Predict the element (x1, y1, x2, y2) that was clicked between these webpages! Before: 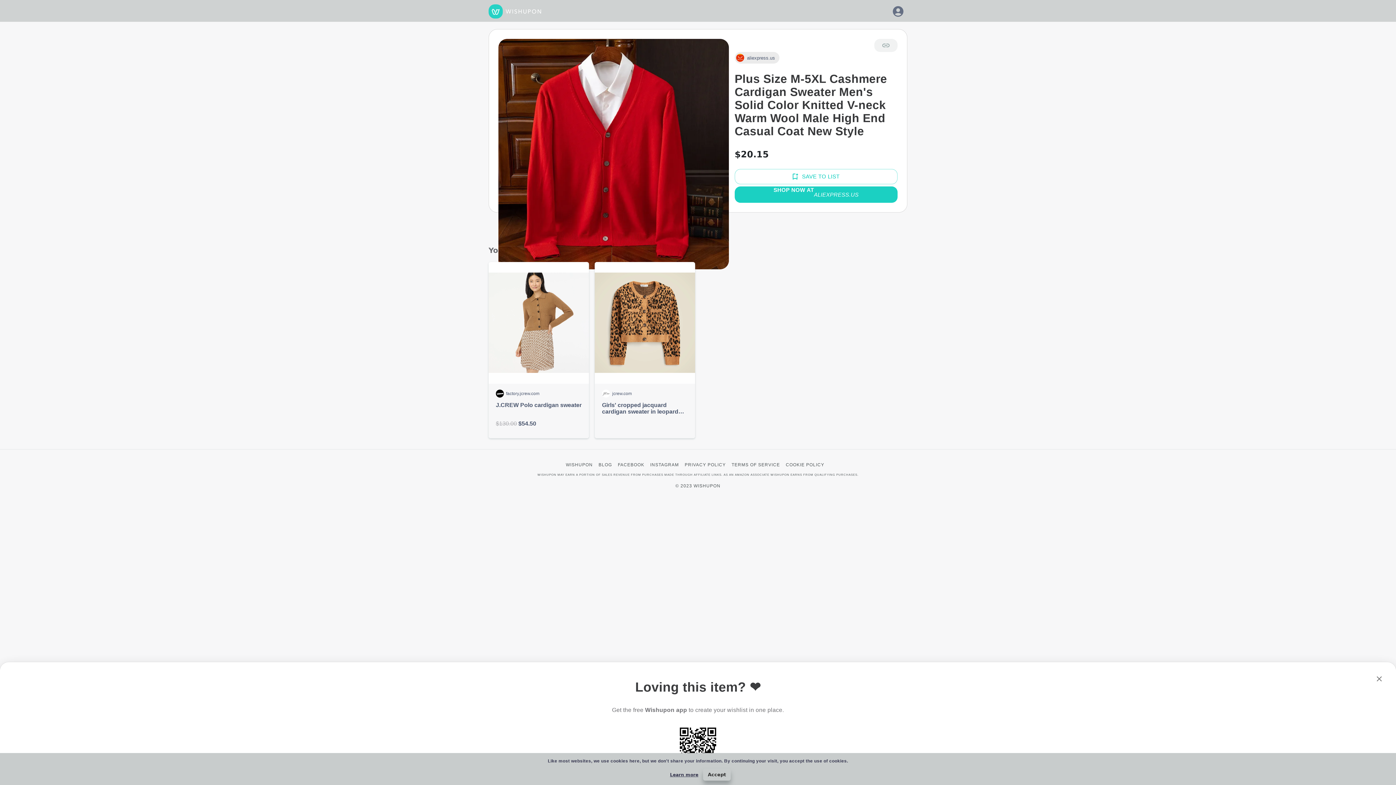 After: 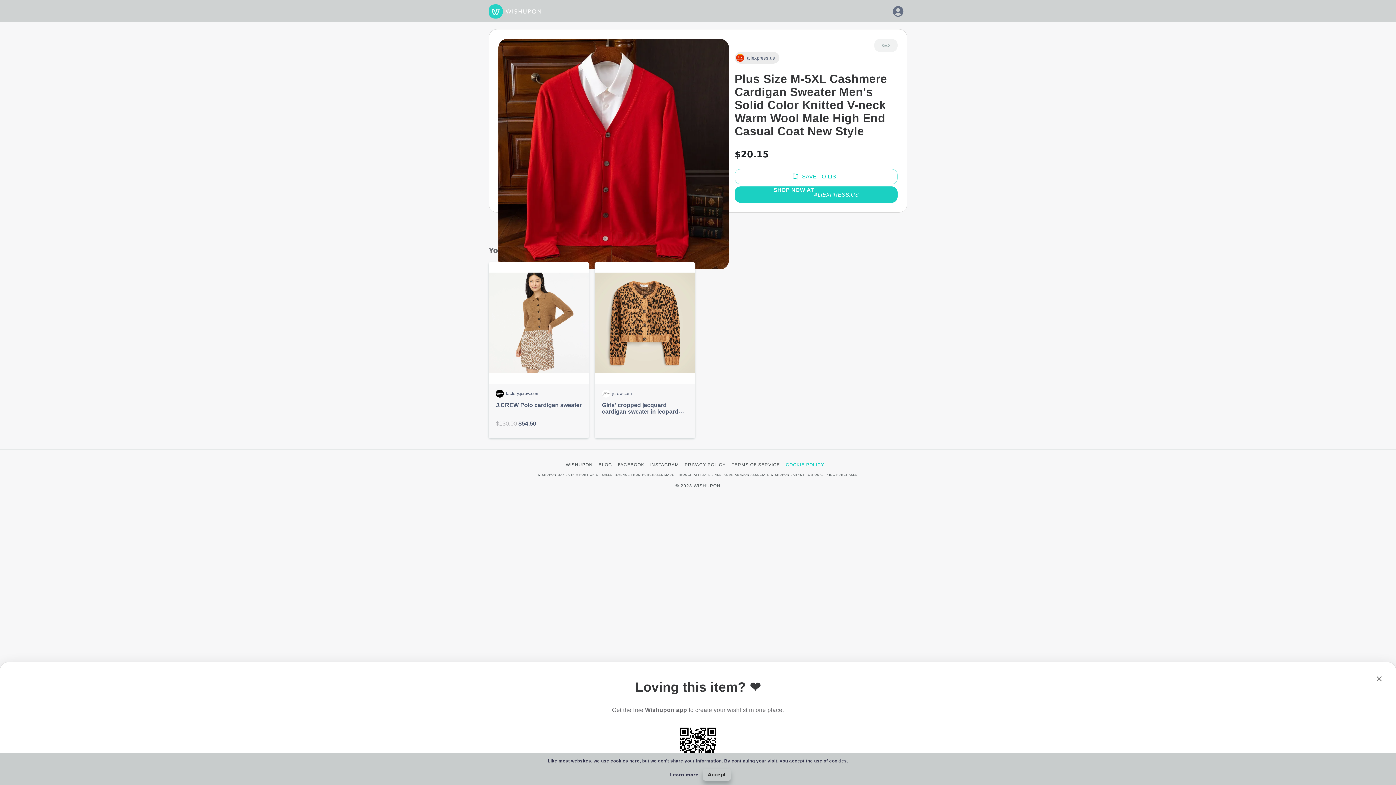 Action: bbox: (786, 462, 830, 470) label: COOKIE POLICY